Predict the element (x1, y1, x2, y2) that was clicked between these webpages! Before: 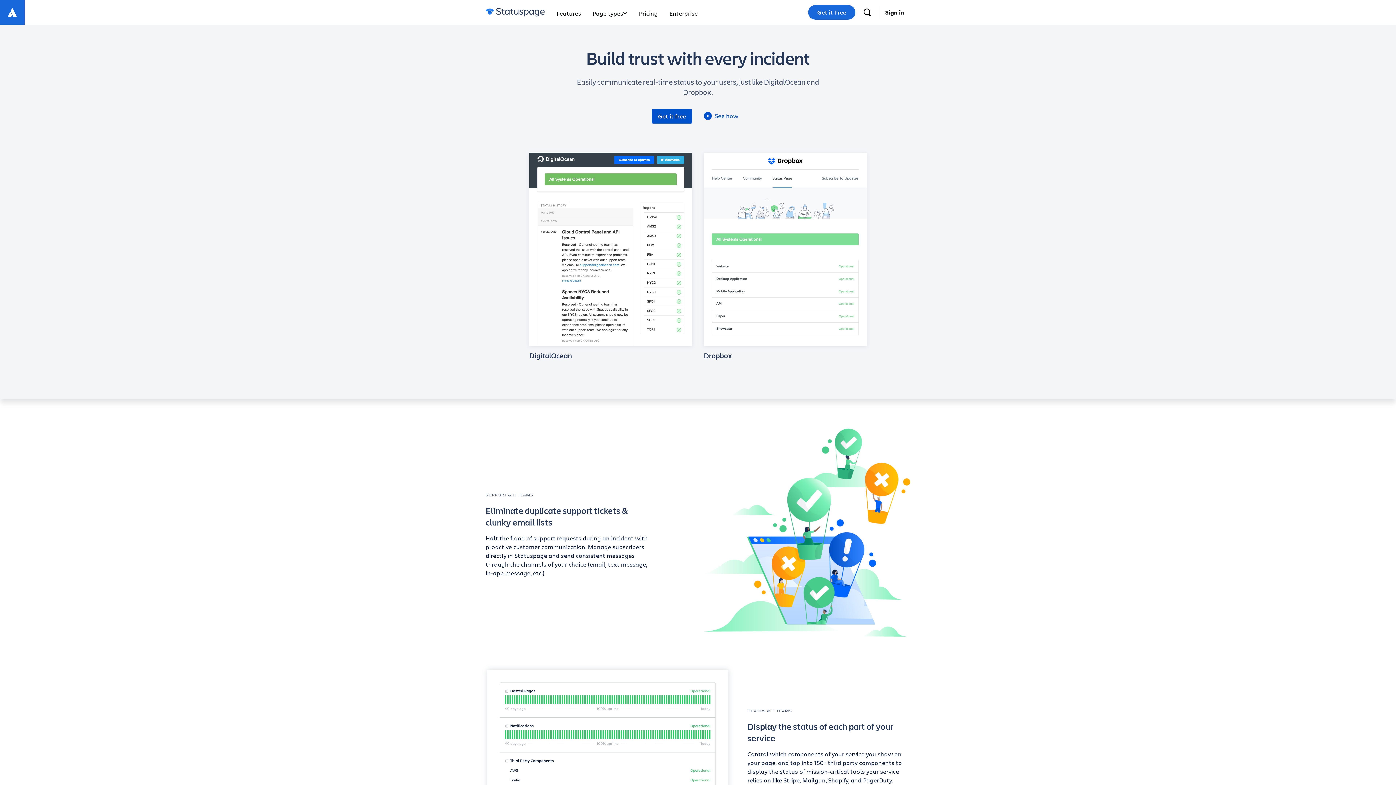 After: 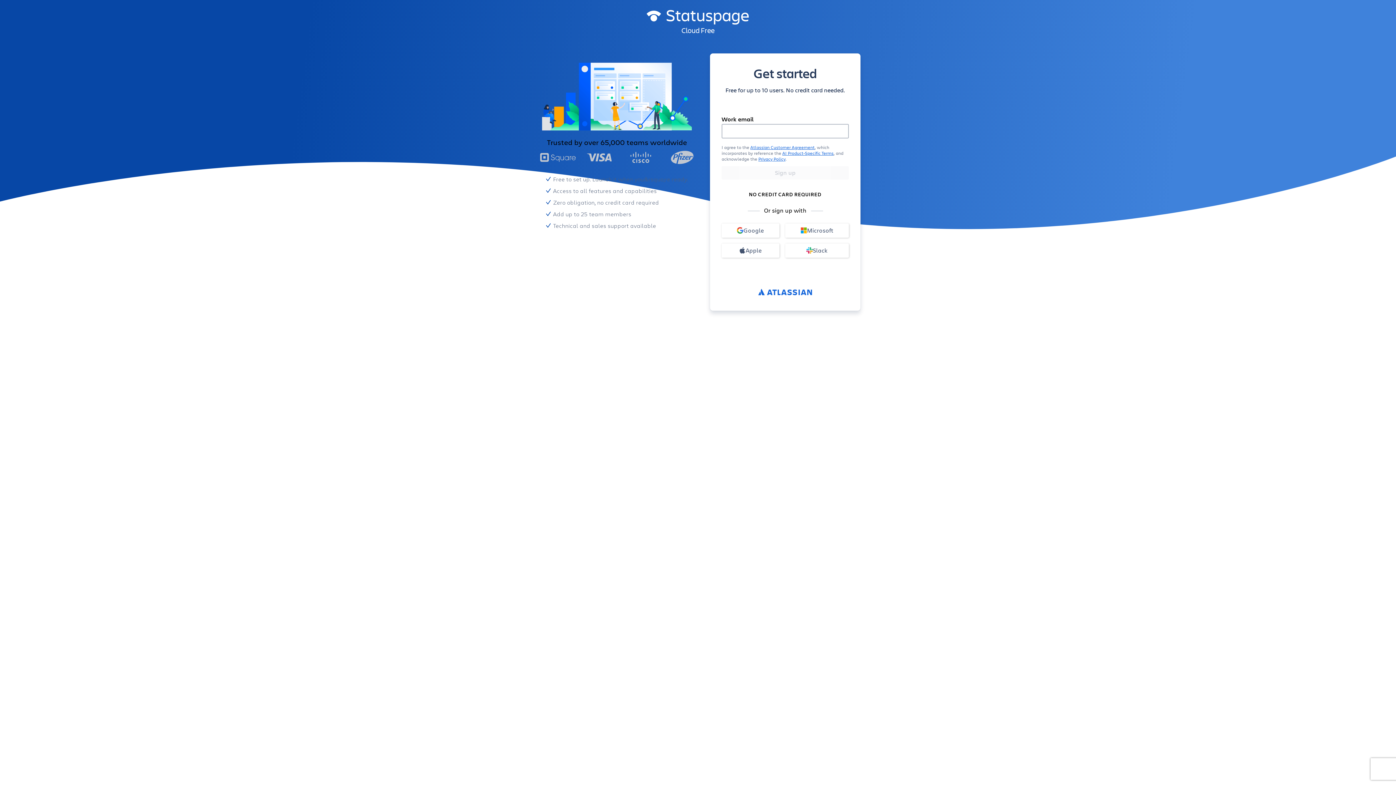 Action: label: Get it Free bbox: (808, 5, 855, 19)